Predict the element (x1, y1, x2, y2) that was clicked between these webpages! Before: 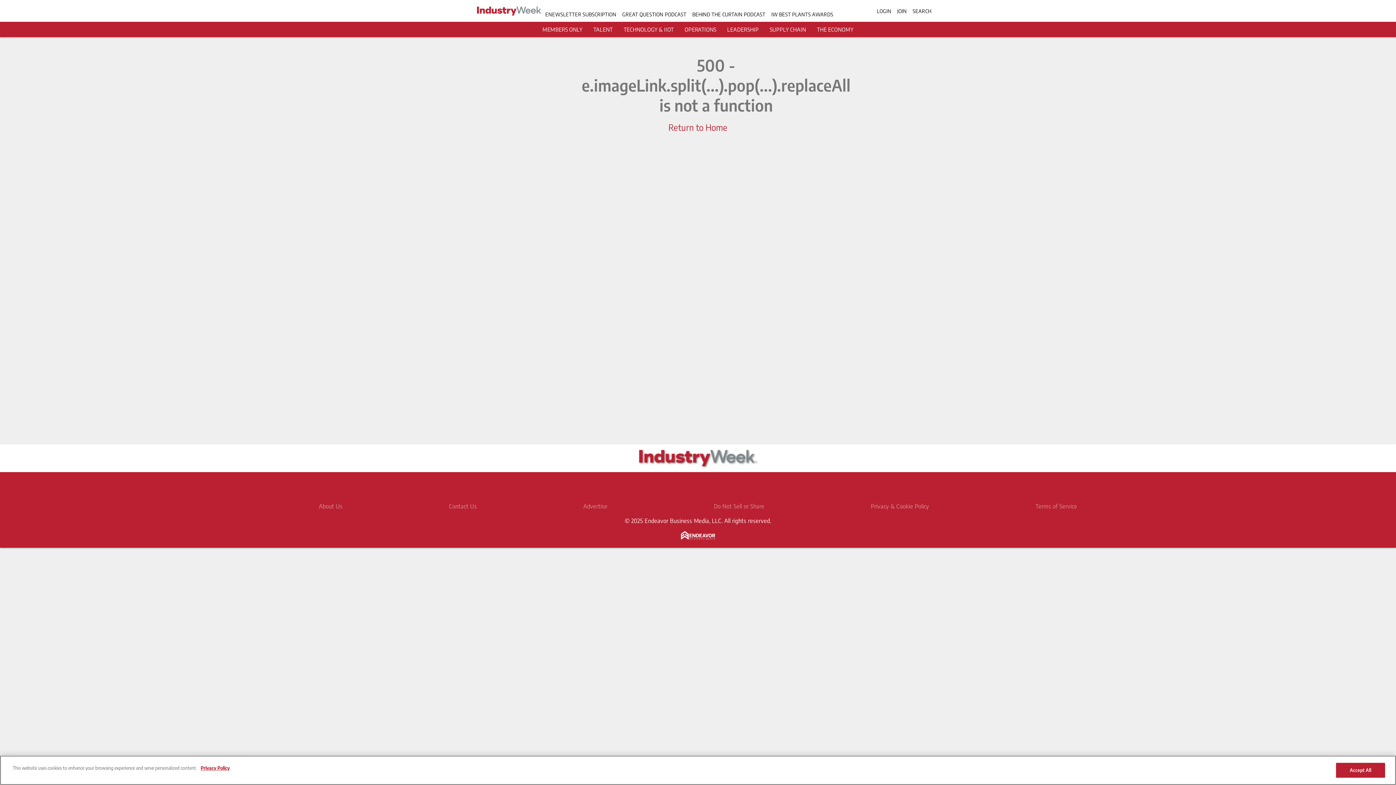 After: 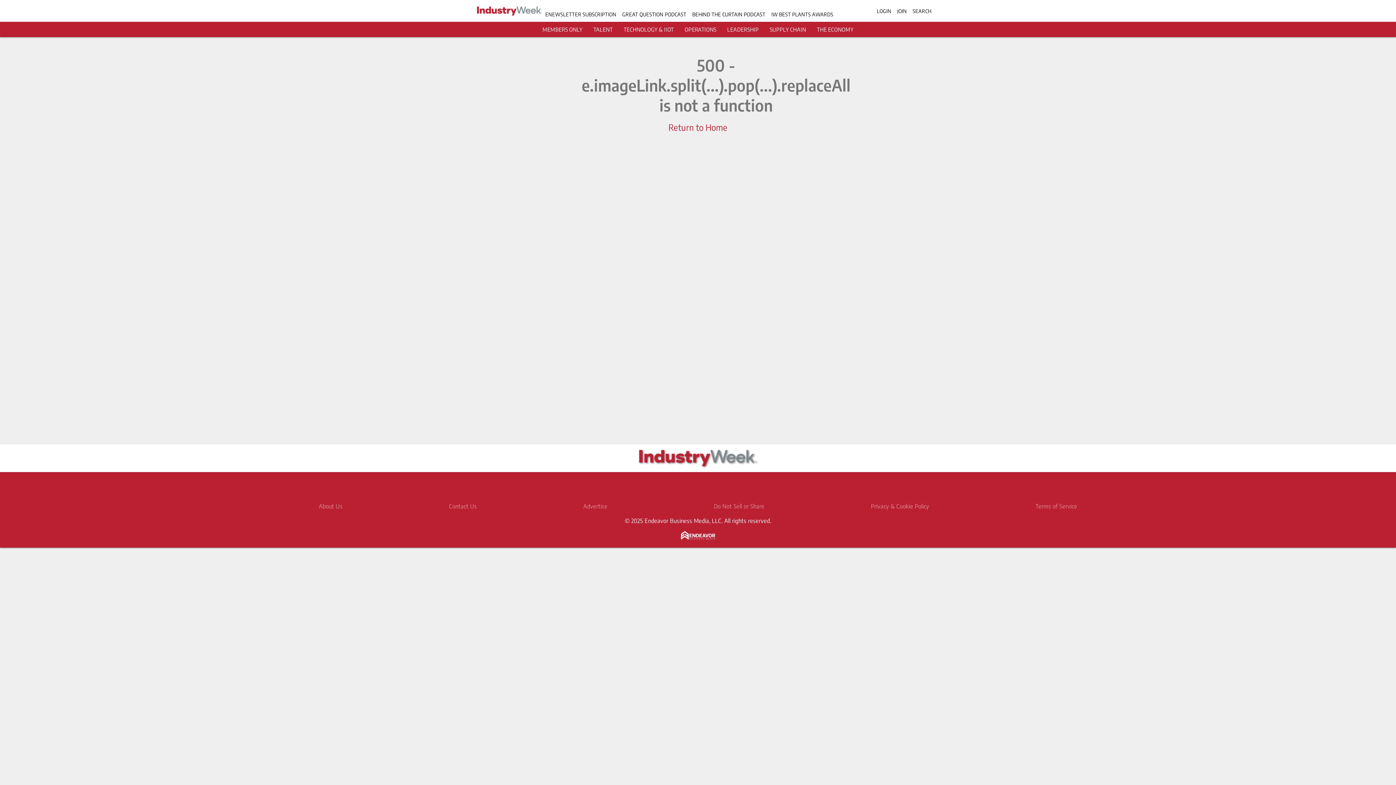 Action: label: TALENT bbox: (593, 26, 612, 32)